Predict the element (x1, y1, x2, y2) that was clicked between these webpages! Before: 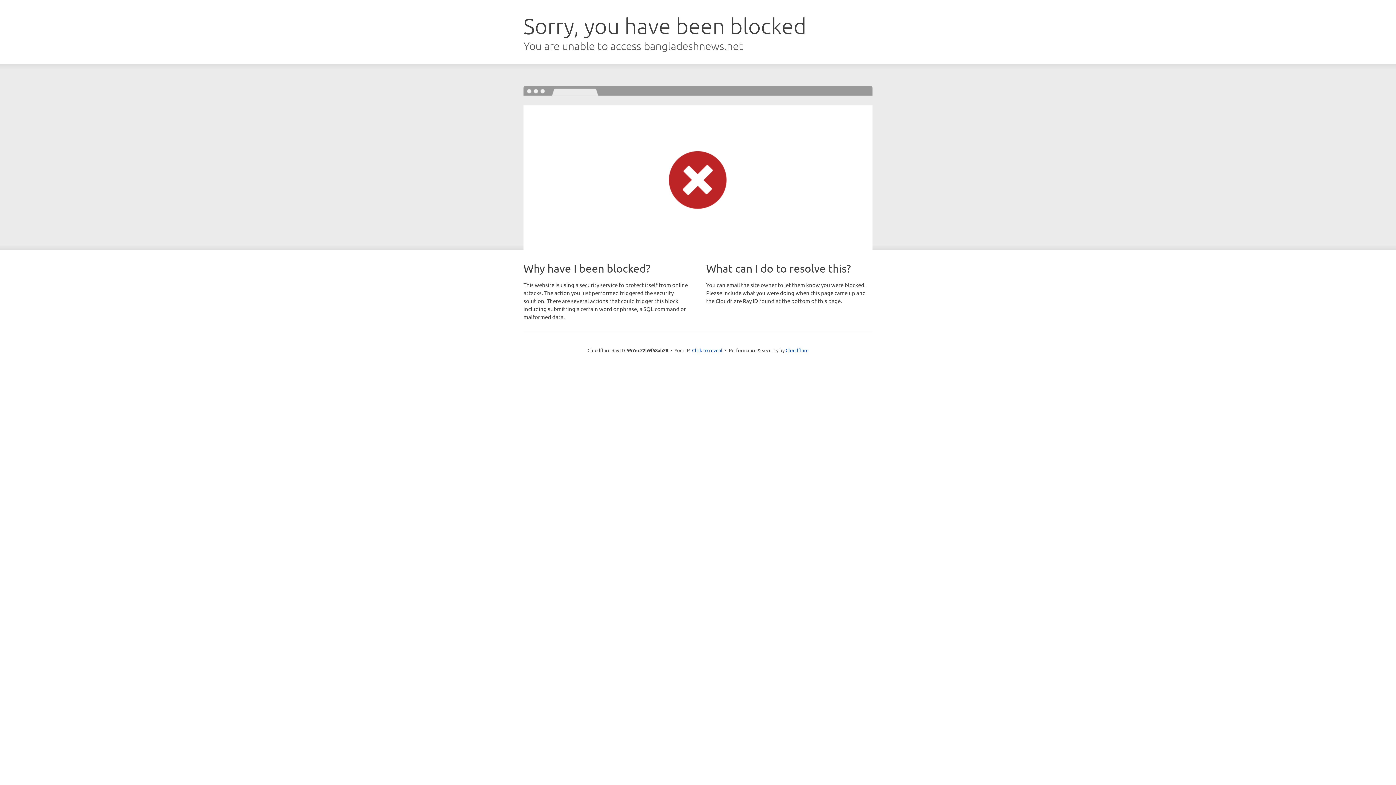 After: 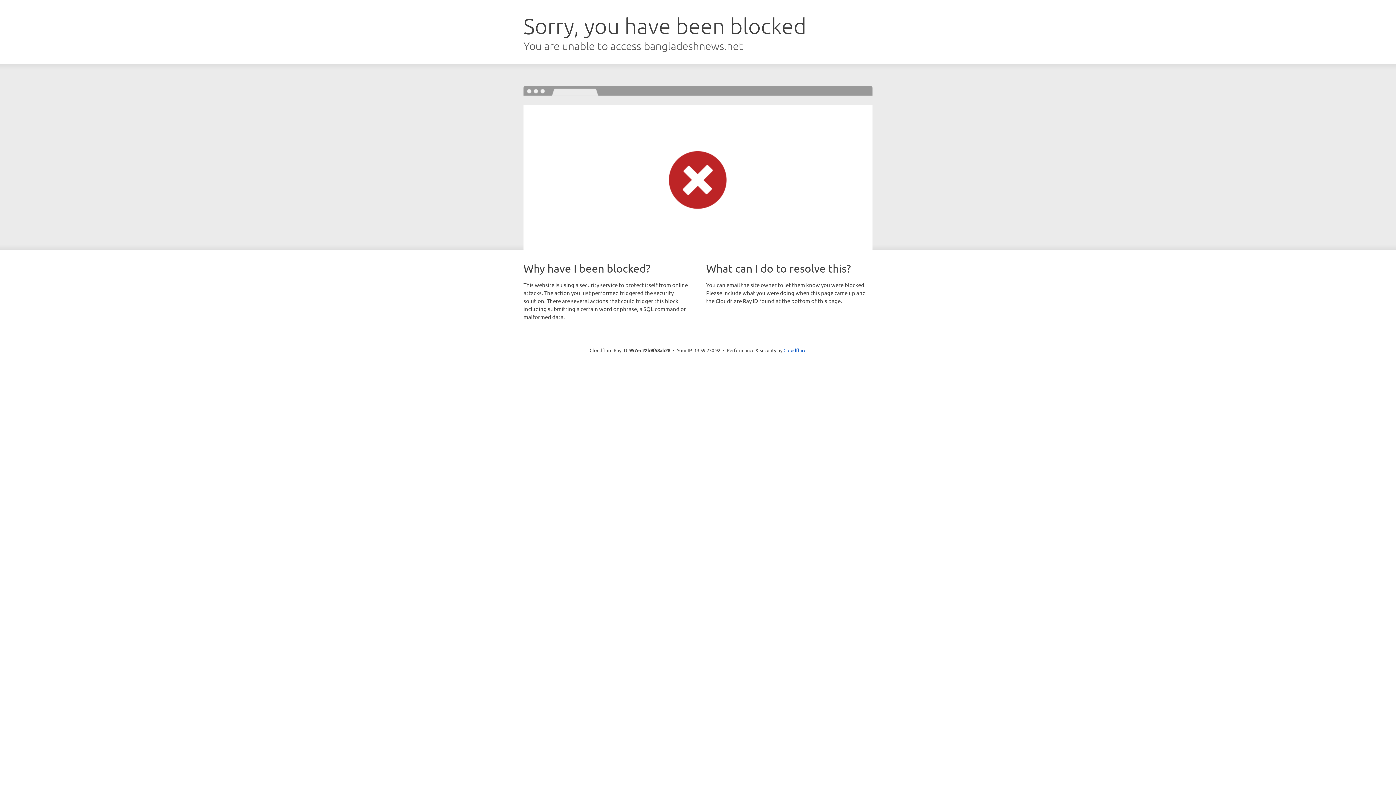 Action: bbox: (692, 346, 722, 353) label: Click to reveal